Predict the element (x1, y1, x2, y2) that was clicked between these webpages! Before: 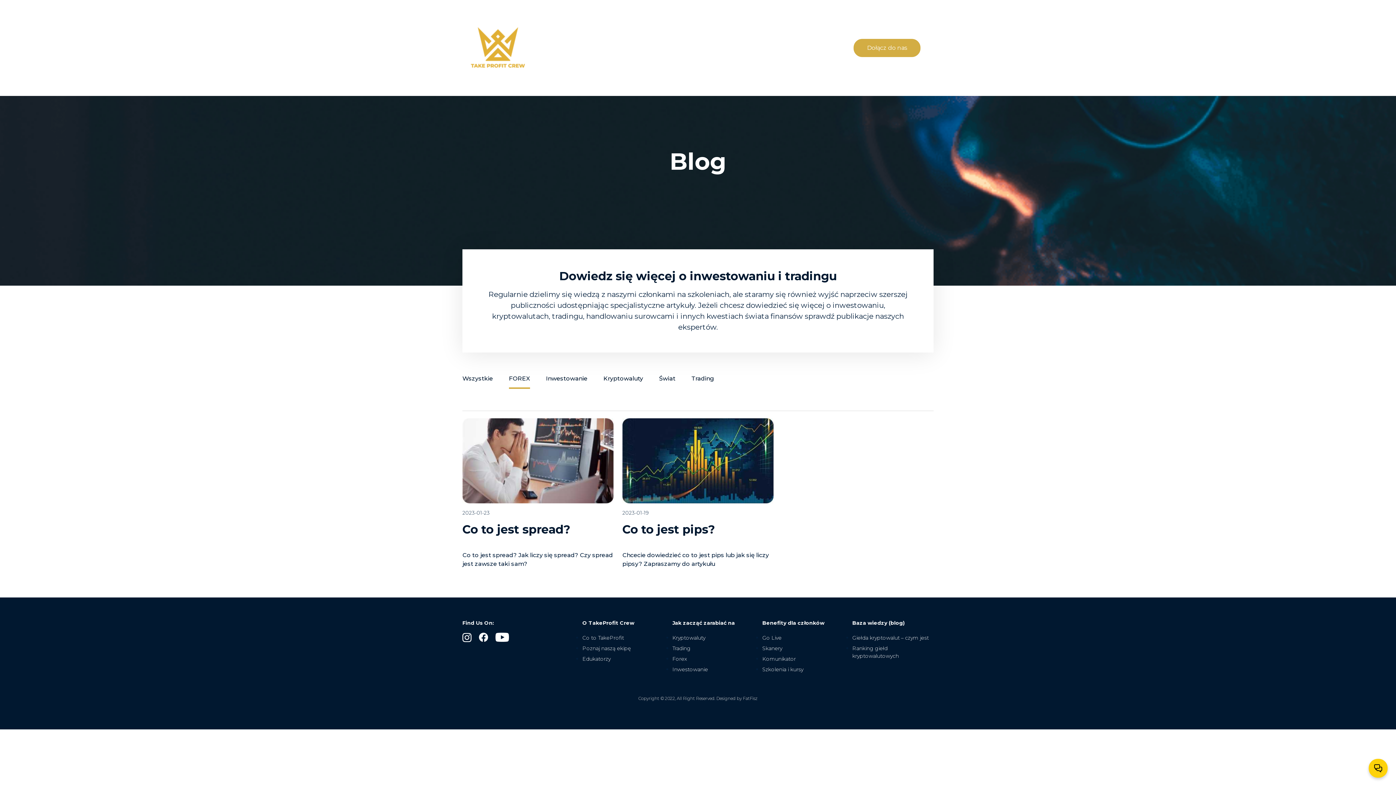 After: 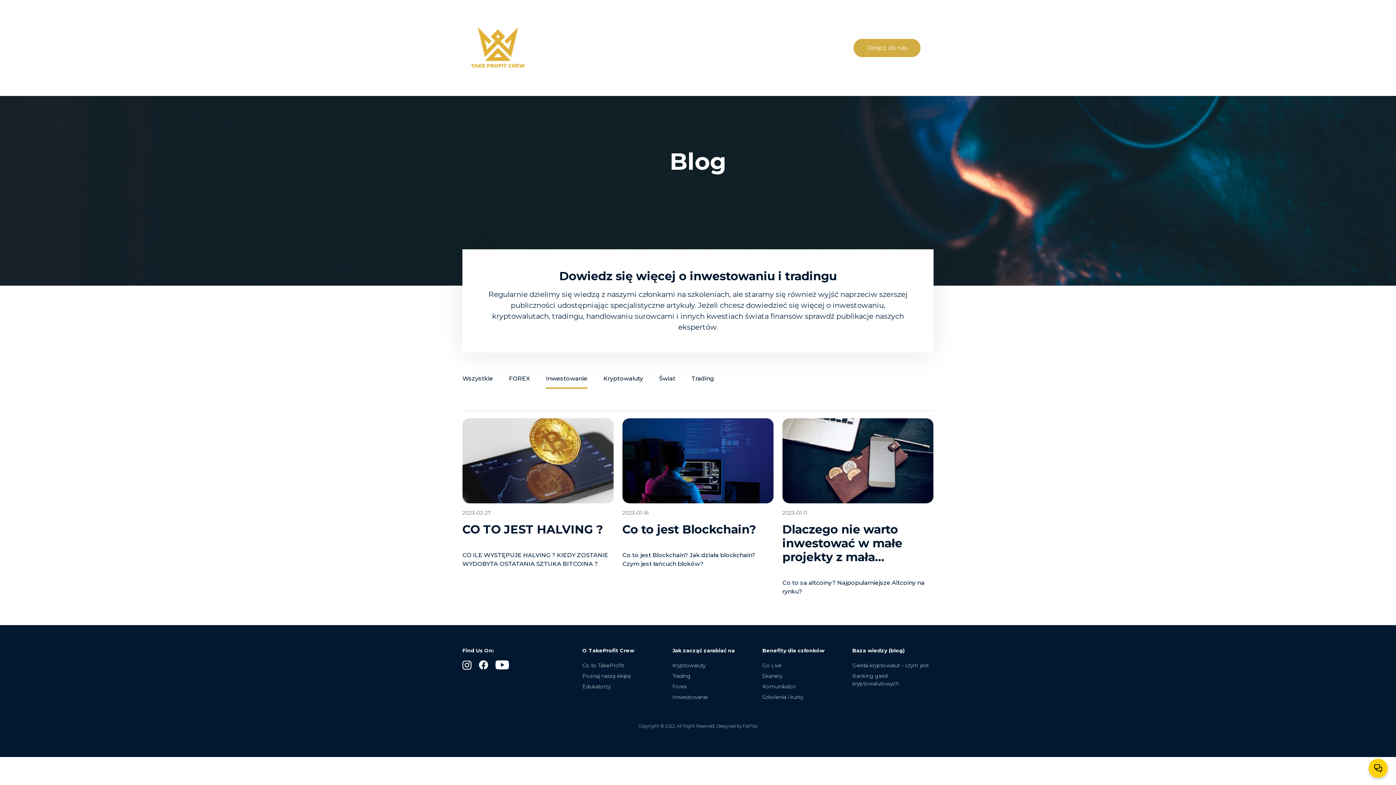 Action: bbox: (546, 375, 587, 382) label: Inwestowanie